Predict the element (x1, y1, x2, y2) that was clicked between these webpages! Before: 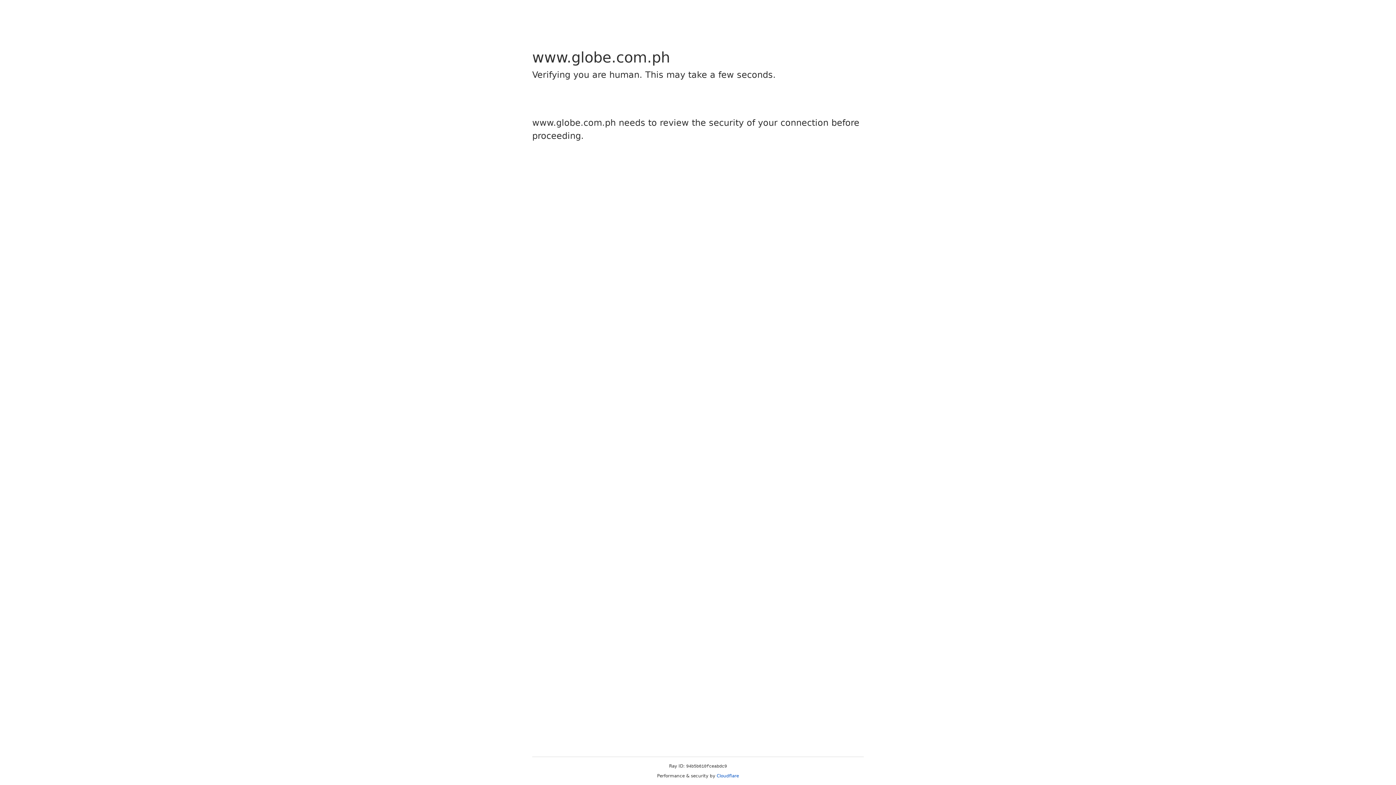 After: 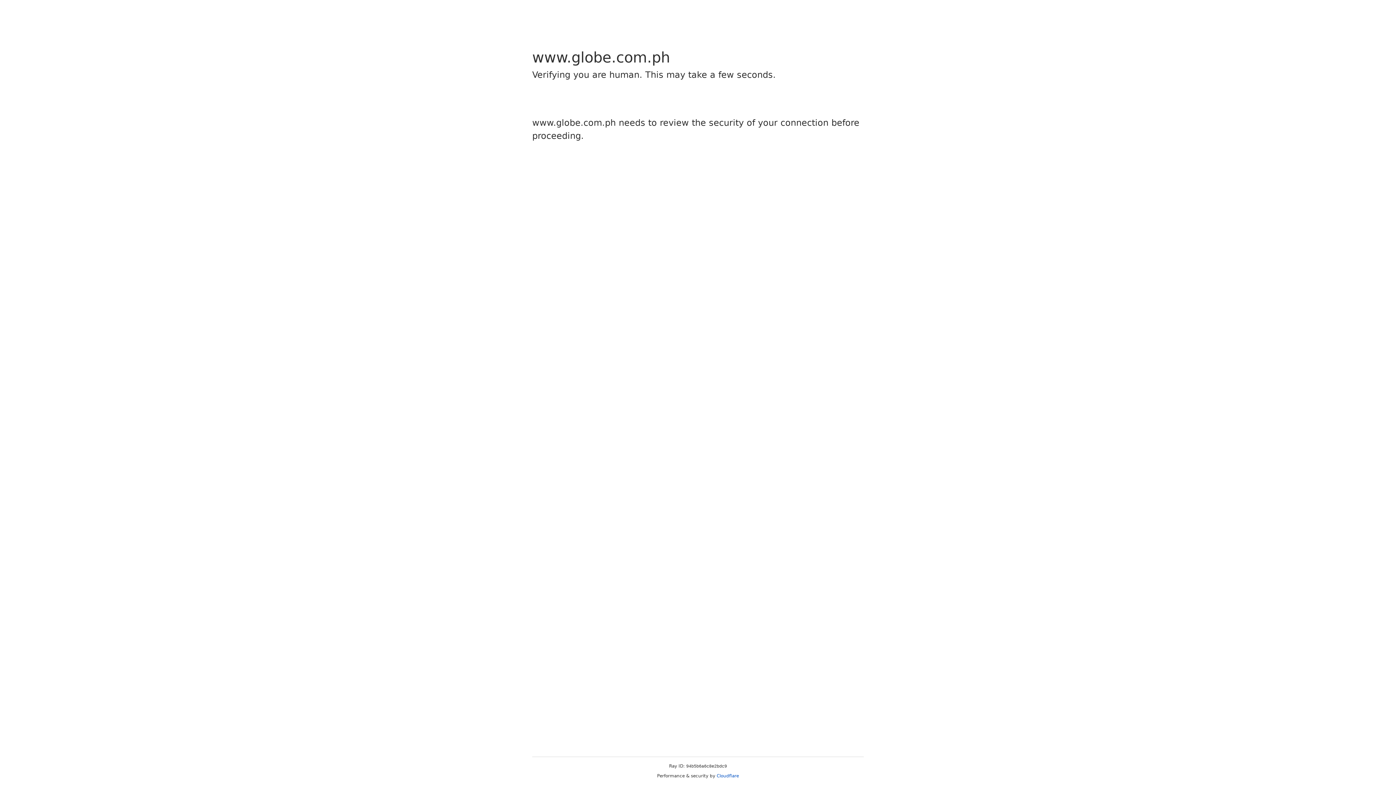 Action: label: Cloudflare bbox: (716, 773, 739, 778)